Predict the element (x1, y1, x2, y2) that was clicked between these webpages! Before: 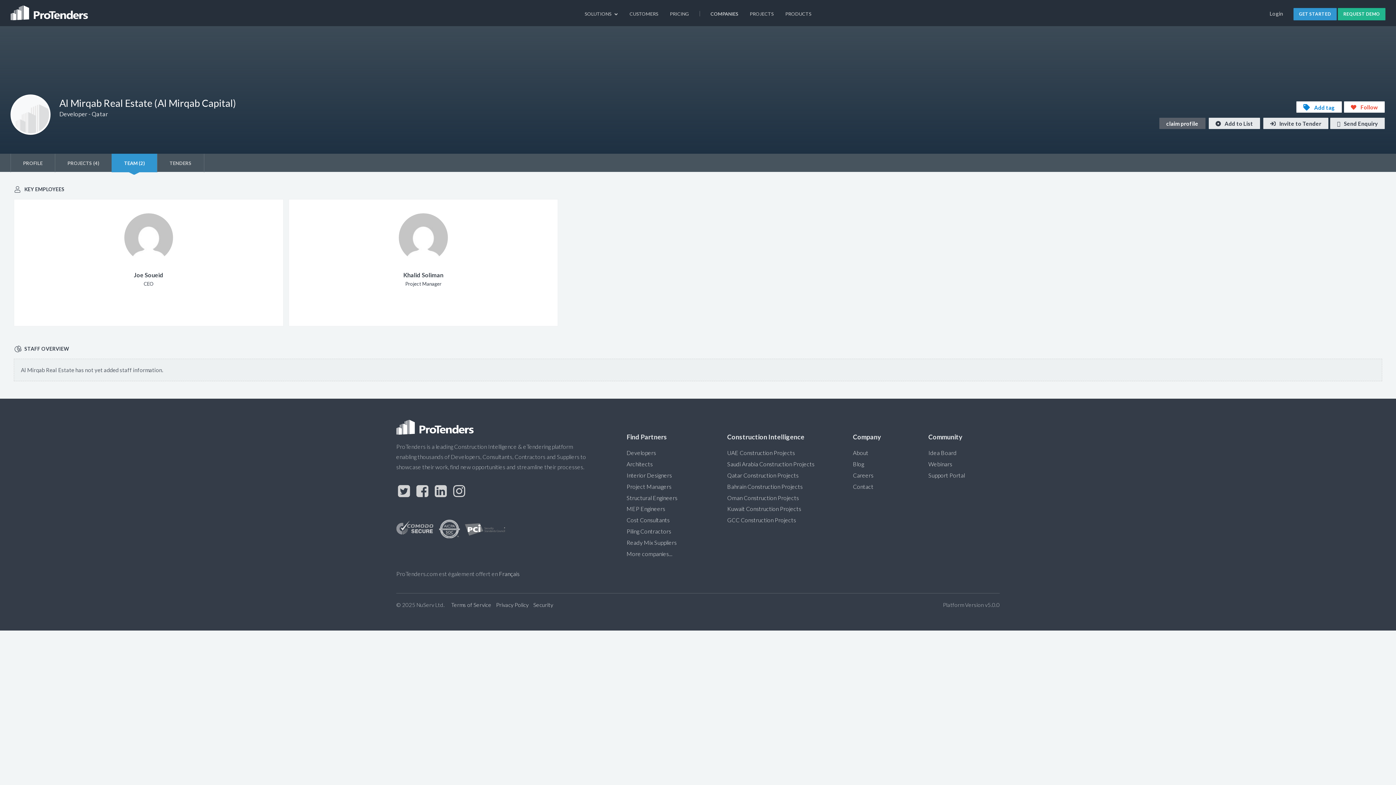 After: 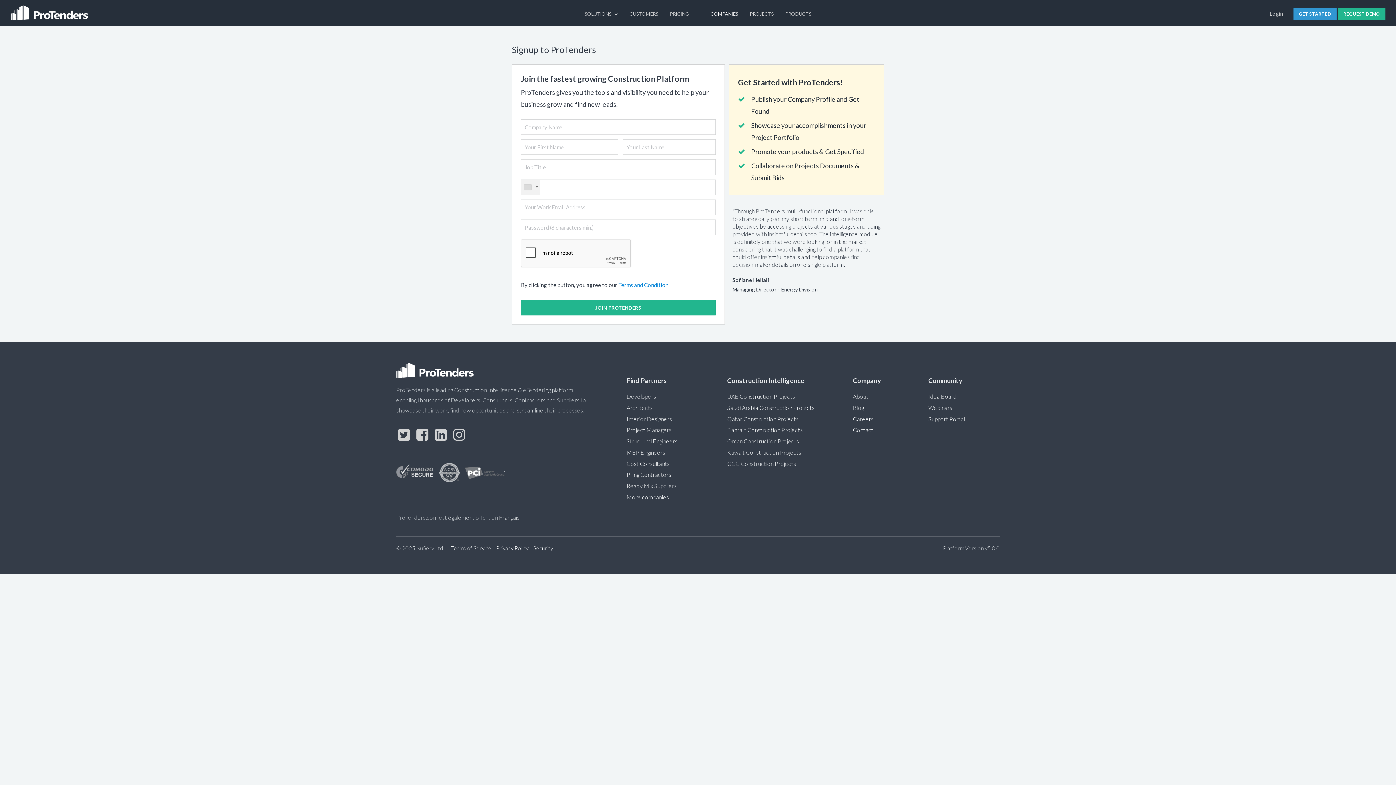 Action: label: GET STARTED bbox: (1293, 8, 1336, 20)